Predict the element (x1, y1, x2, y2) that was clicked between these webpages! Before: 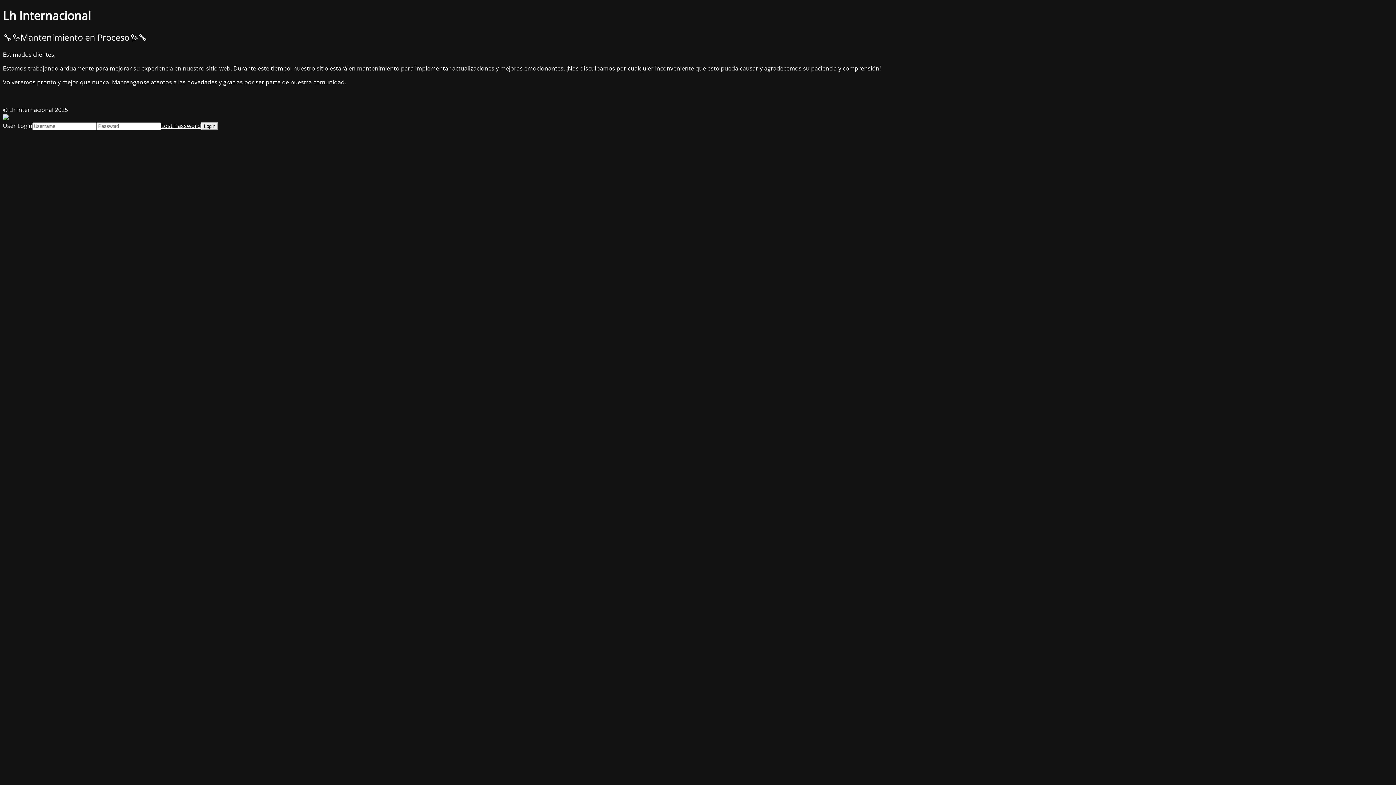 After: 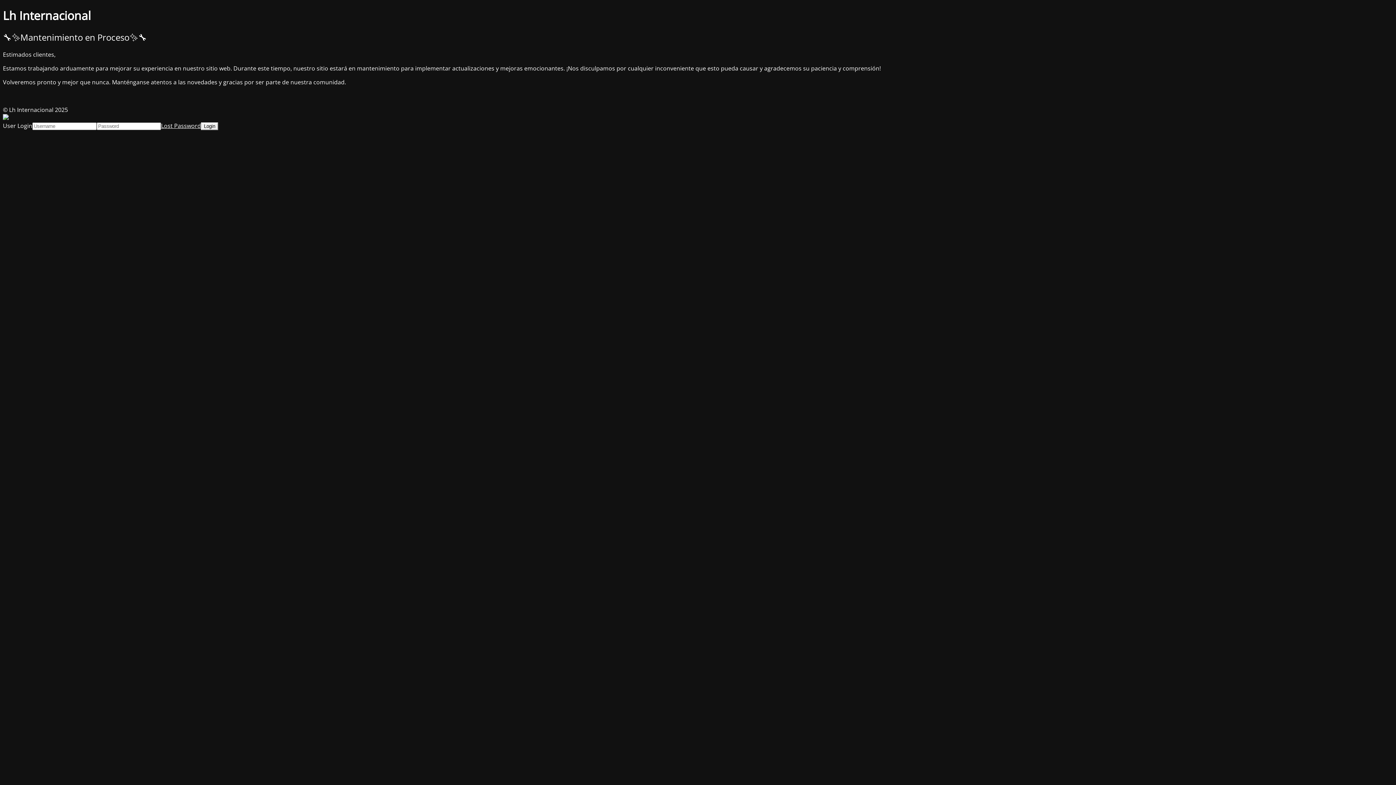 Action: bbox: (161, 121, 201, 129) label: Lost Password